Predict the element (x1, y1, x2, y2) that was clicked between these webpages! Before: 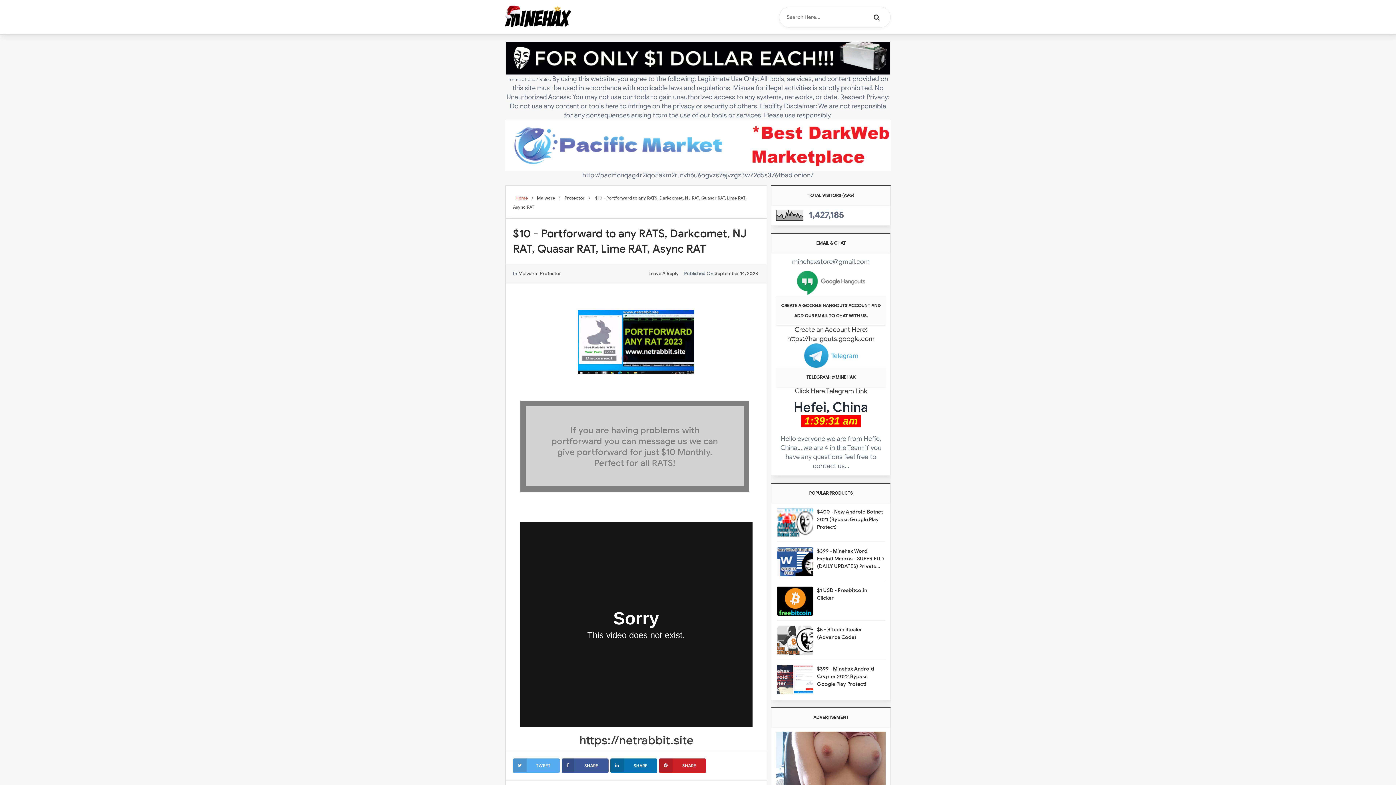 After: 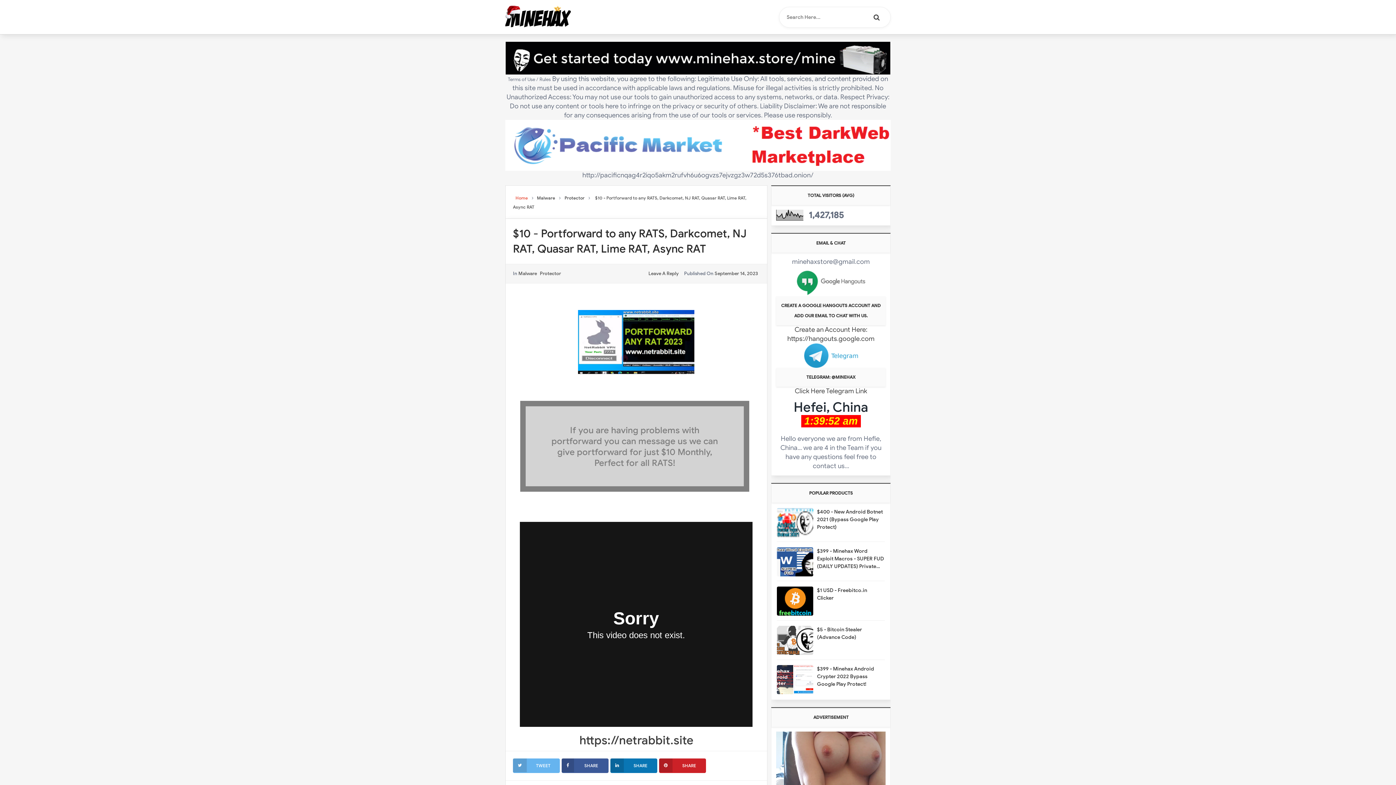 Action: label: TWEET bbox: (513, 758, 559, 773)